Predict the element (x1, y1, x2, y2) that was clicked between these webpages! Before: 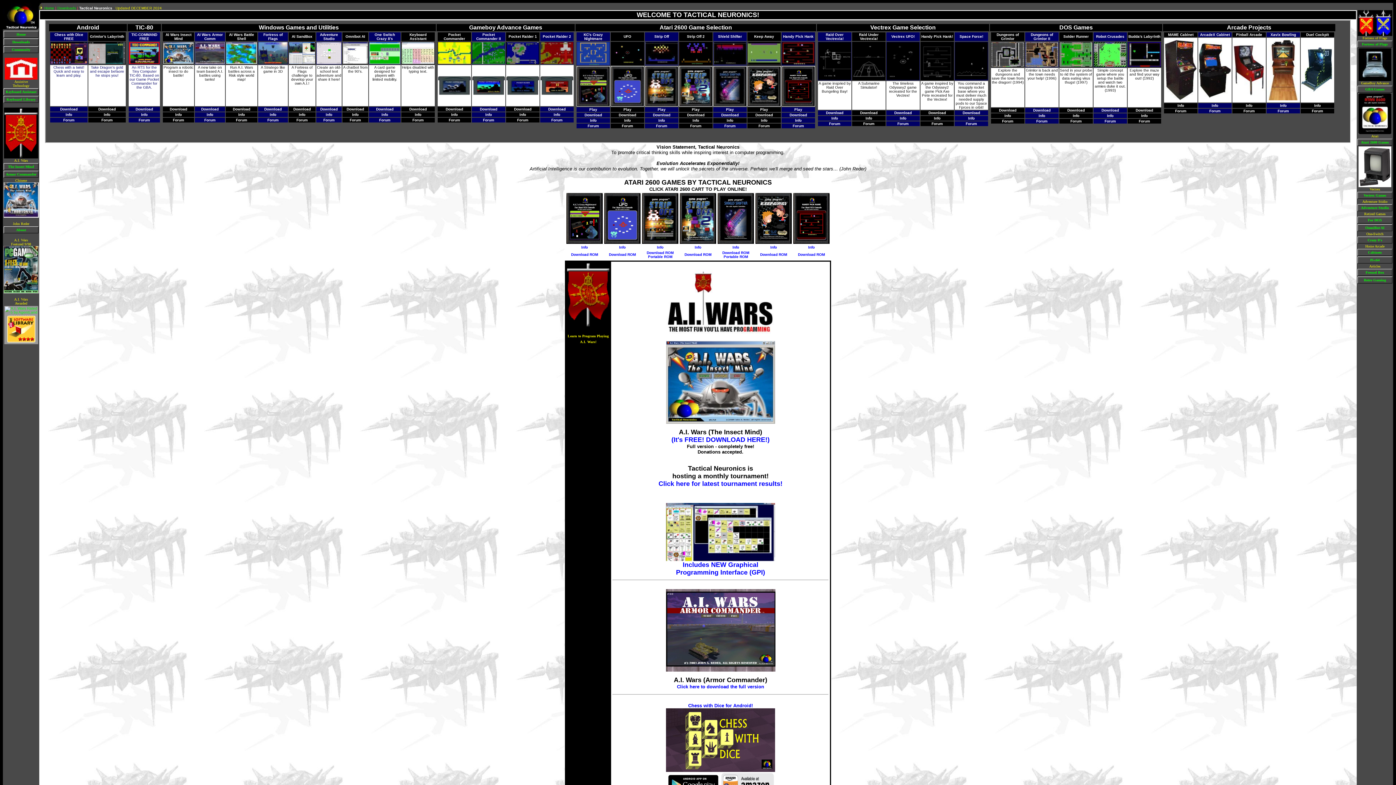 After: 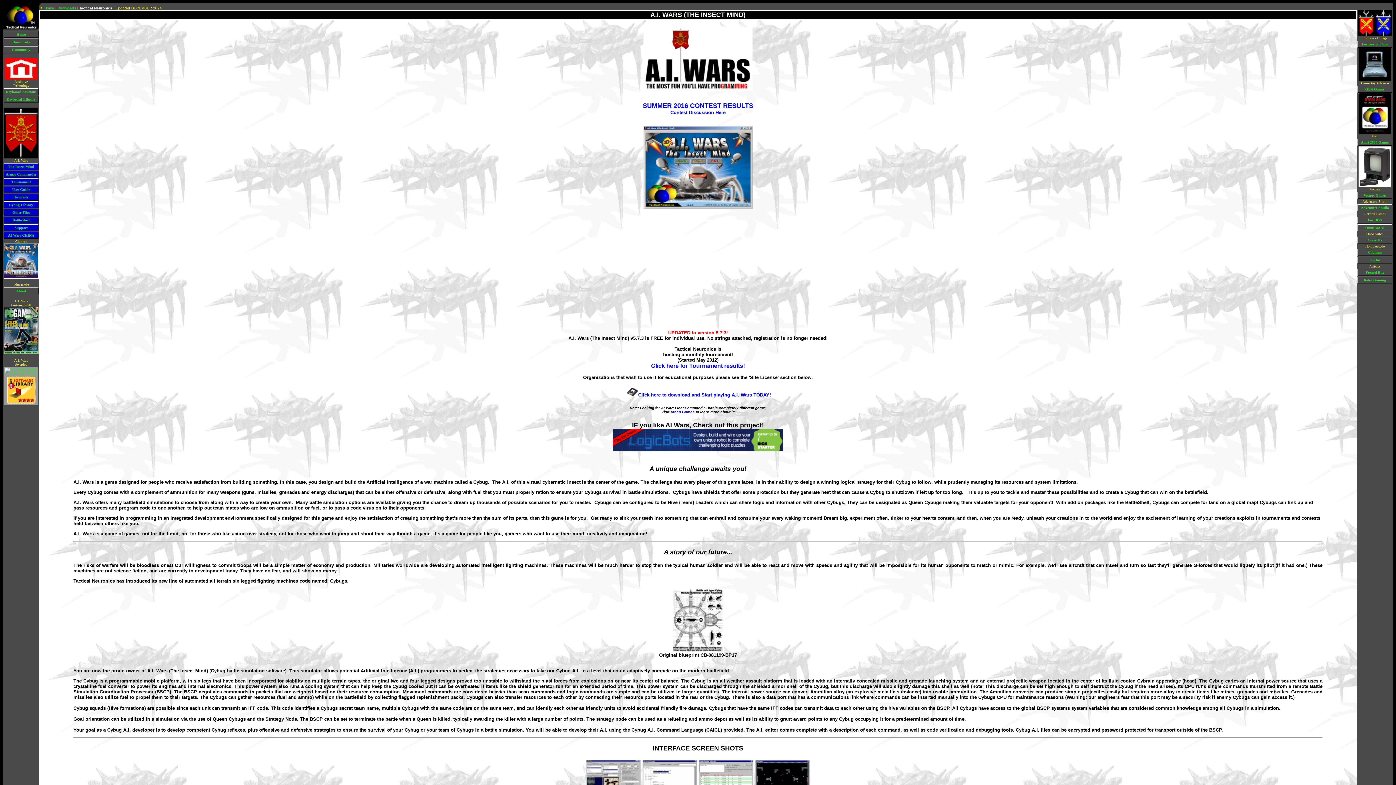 Action: bbox: (666, 419, 775, 425)